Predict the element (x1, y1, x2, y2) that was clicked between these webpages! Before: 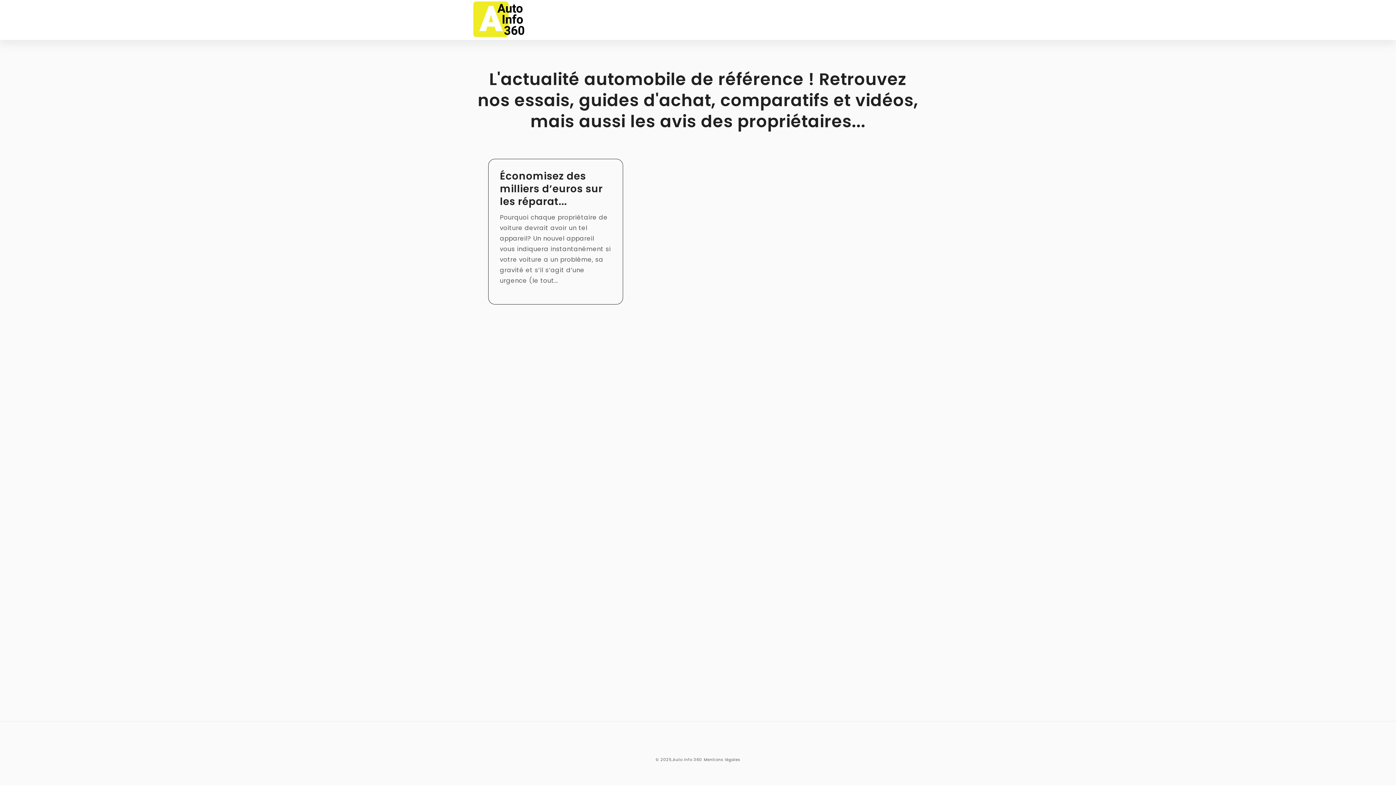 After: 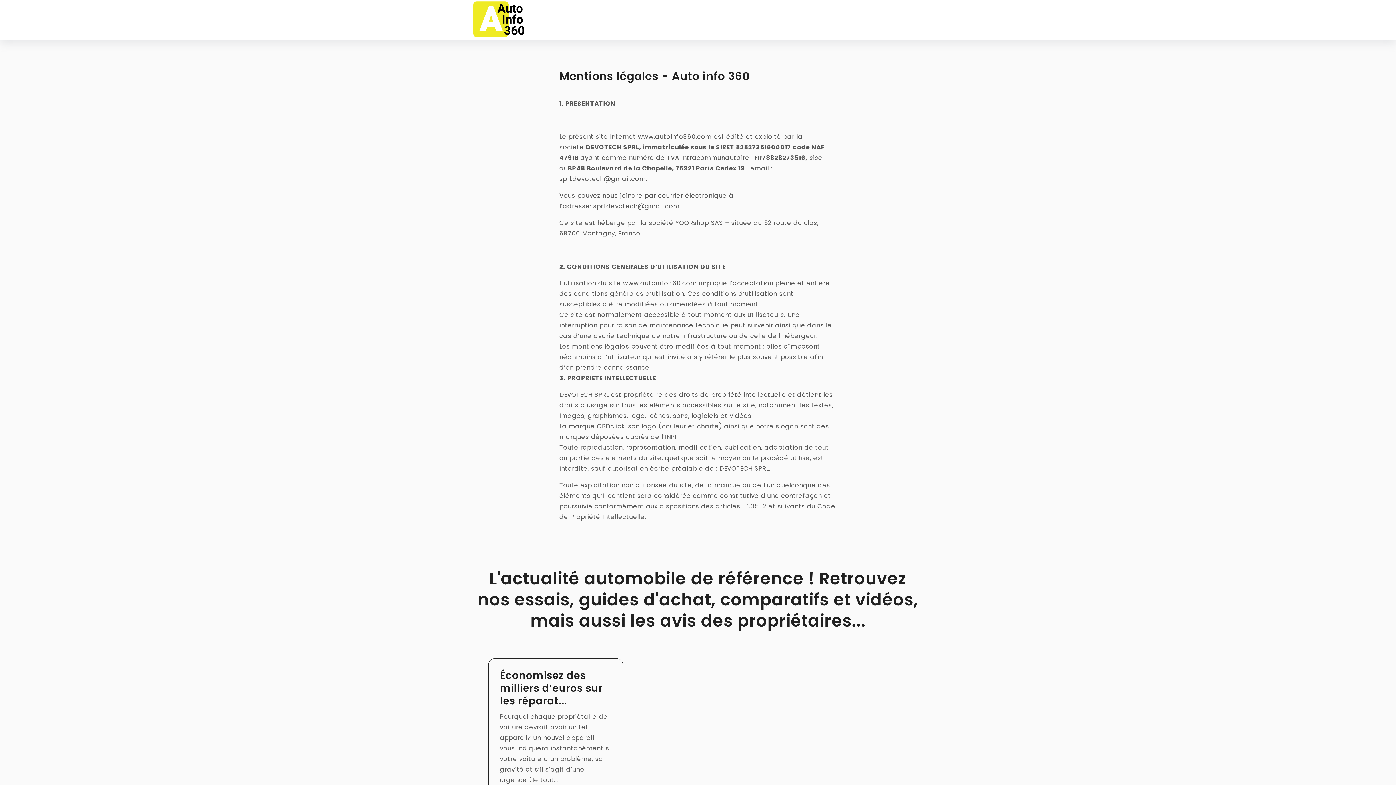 Action: bbox: (703, 757, 740, 762) label: Mentions légales